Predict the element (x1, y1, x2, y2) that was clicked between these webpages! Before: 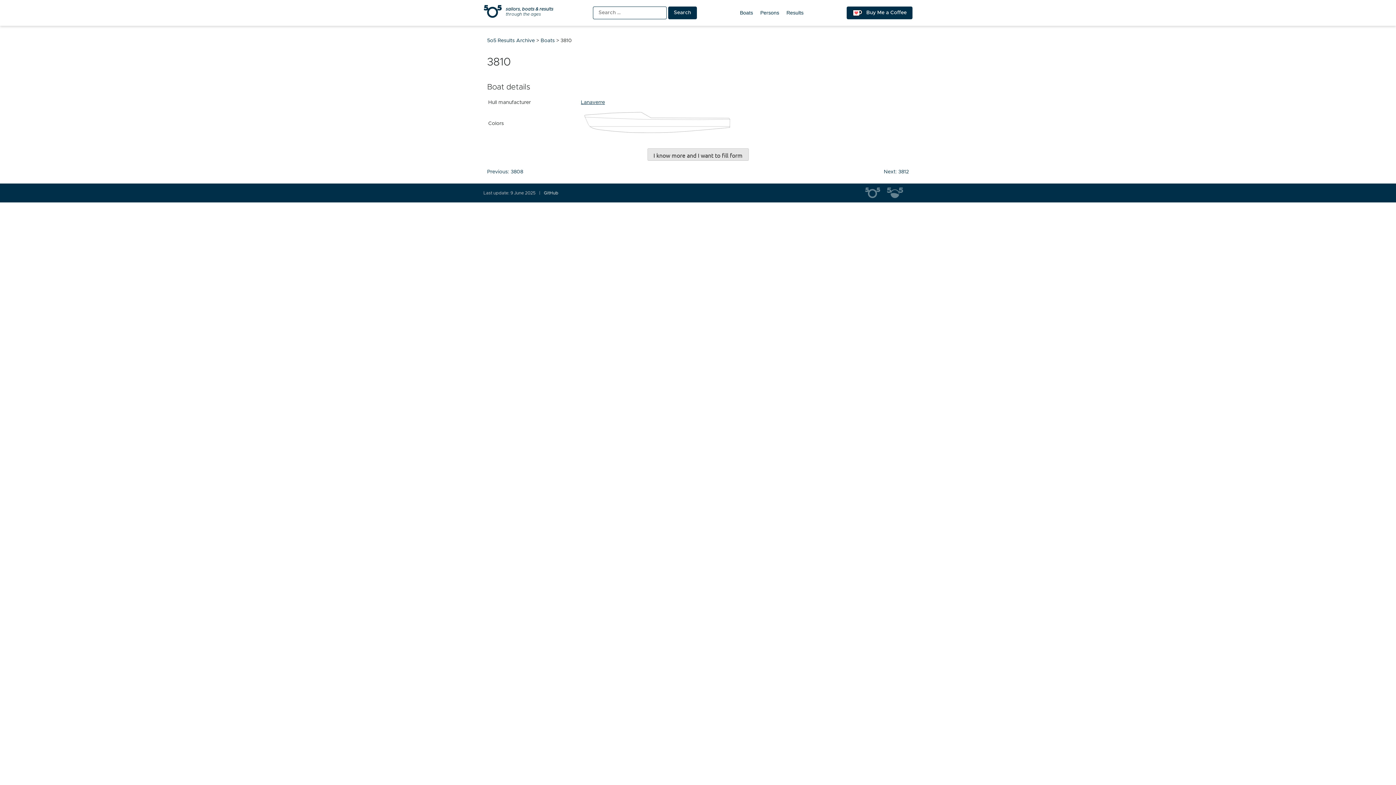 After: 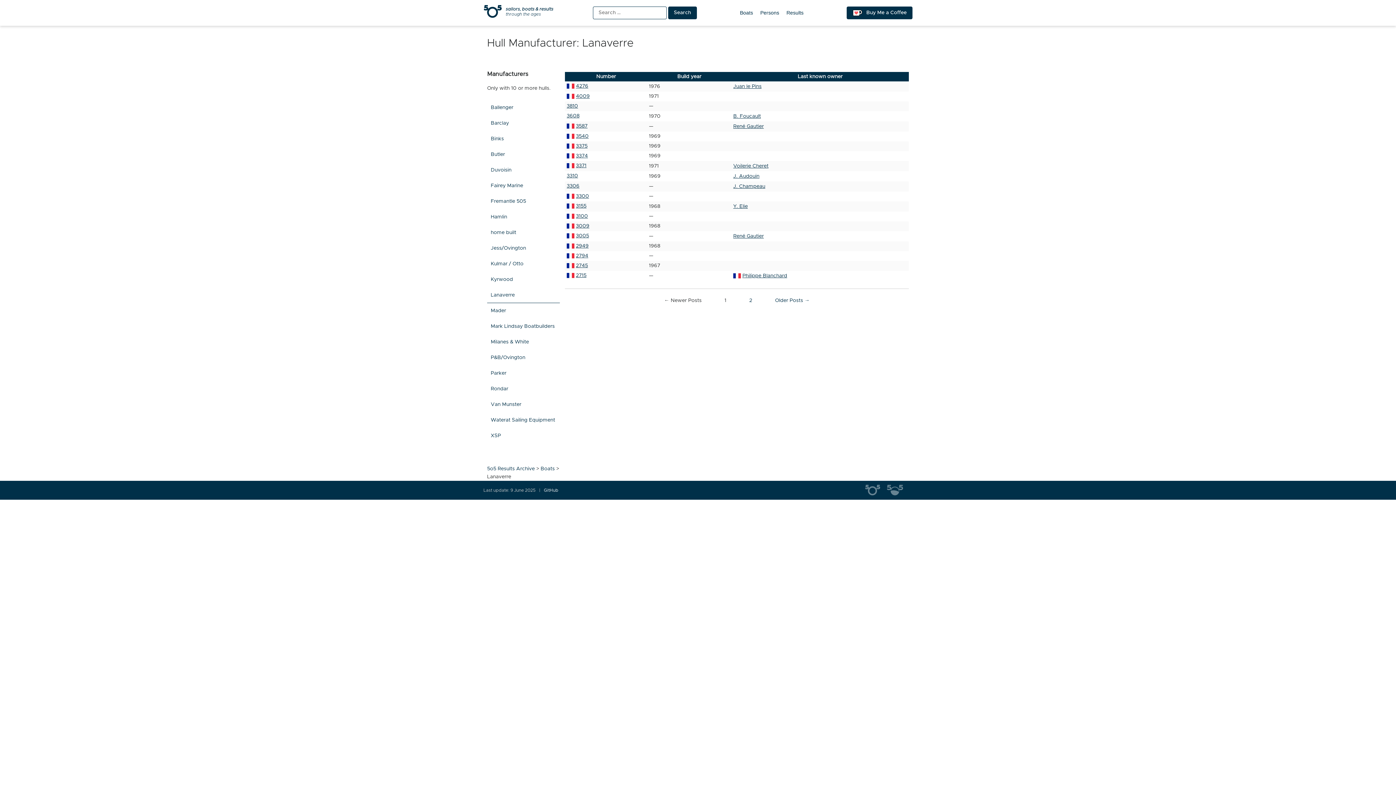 Action: bbox: (581, 100, 605, 105) label: Lanaverre